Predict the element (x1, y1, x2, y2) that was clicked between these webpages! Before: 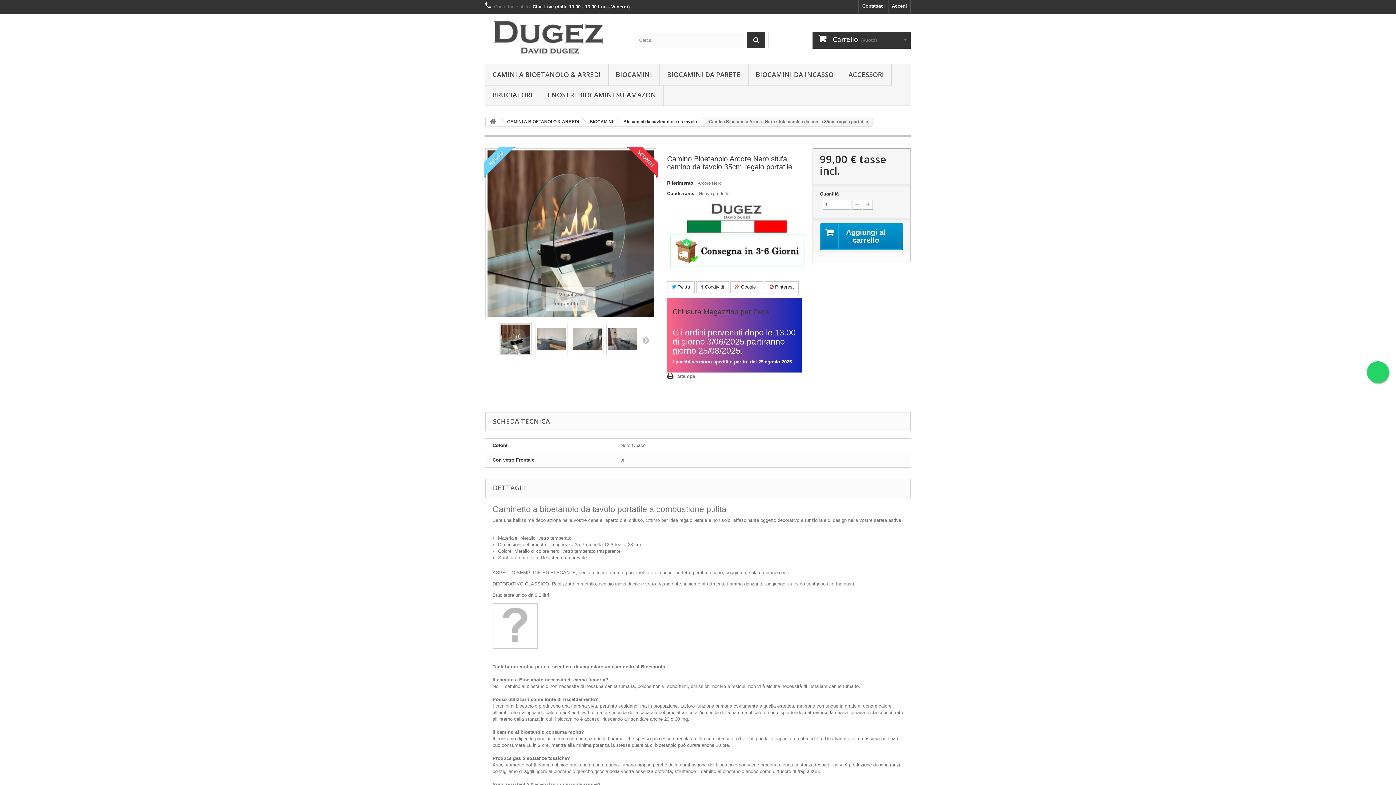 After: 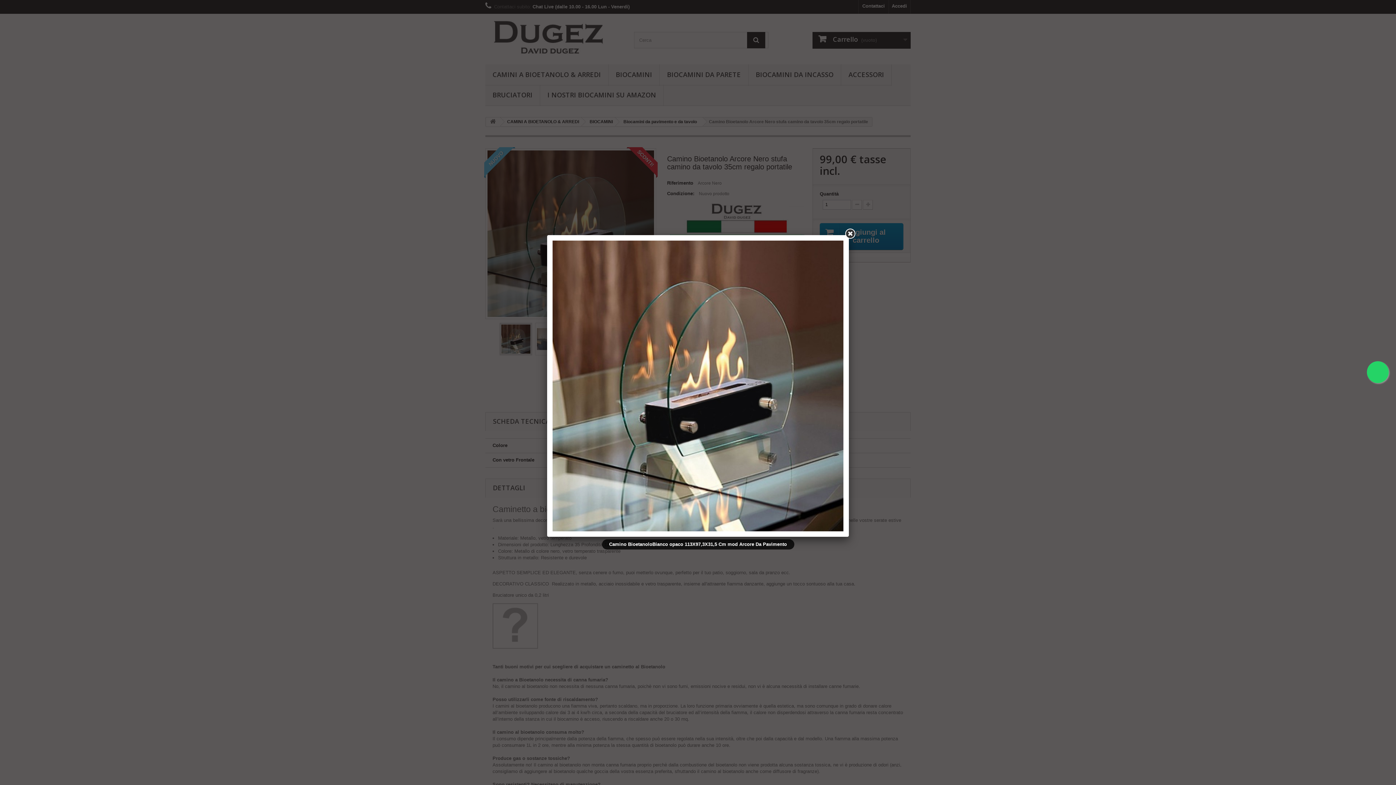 Action: bbox: (500, 323, 532, 355)